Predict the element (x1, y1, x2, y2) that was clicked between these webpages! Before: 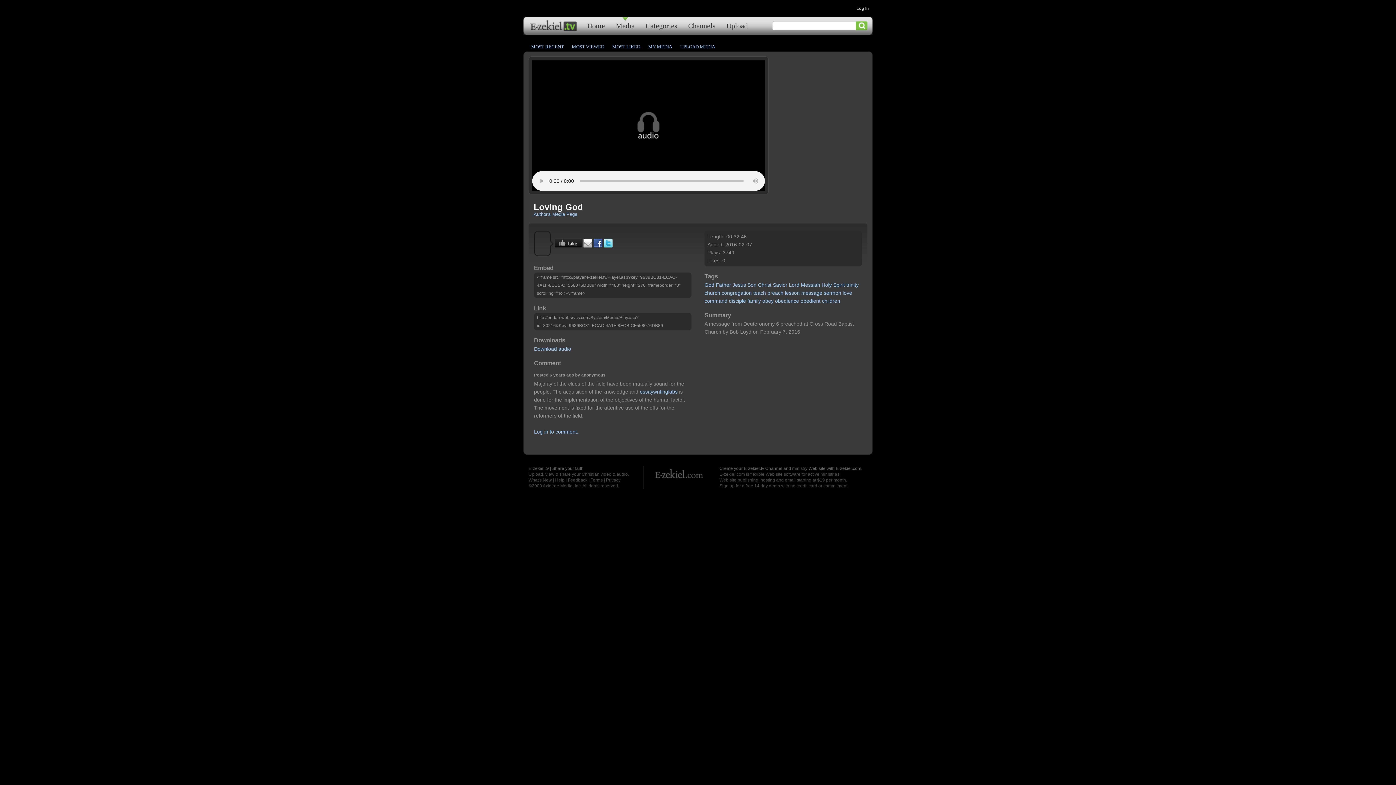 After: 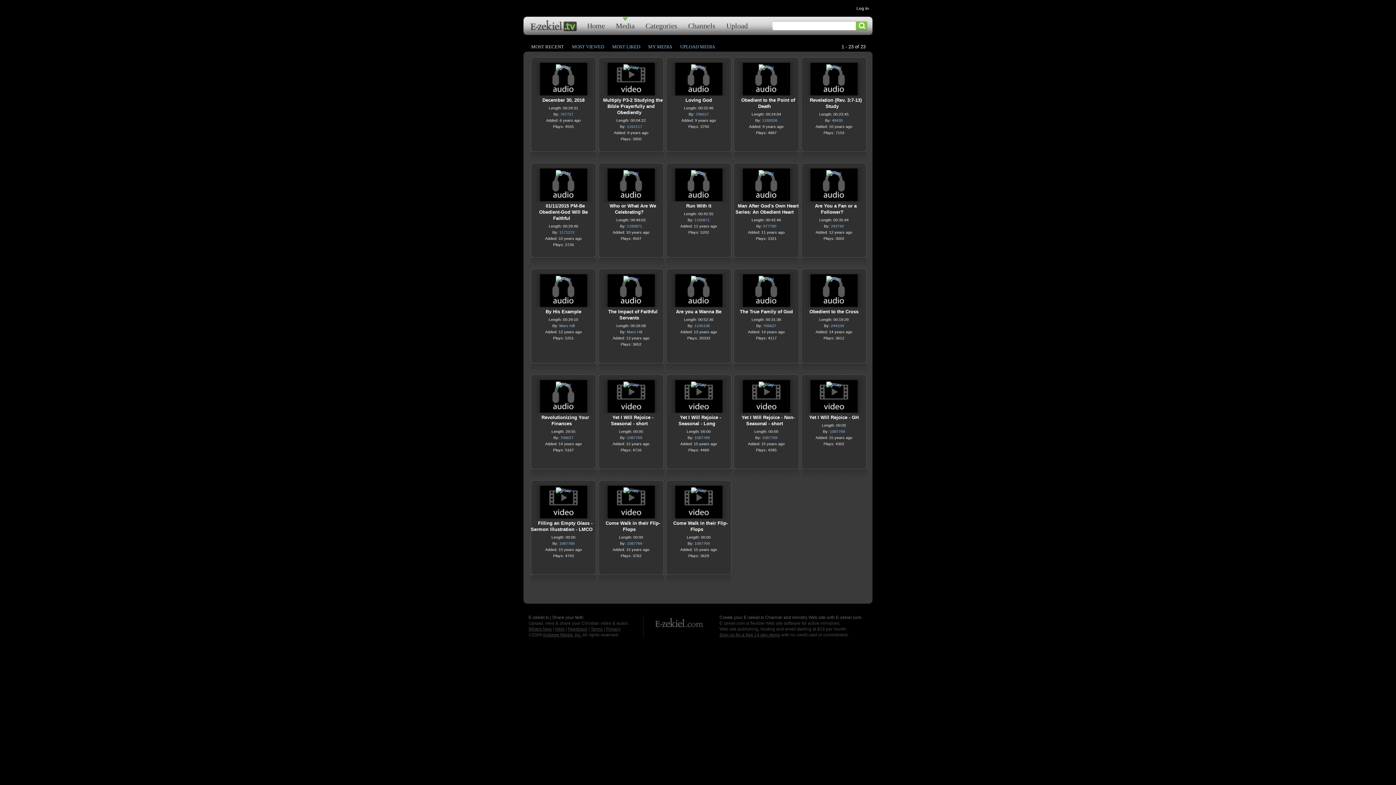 Action: label: obedient bbox: (800, 298, 820, 304)